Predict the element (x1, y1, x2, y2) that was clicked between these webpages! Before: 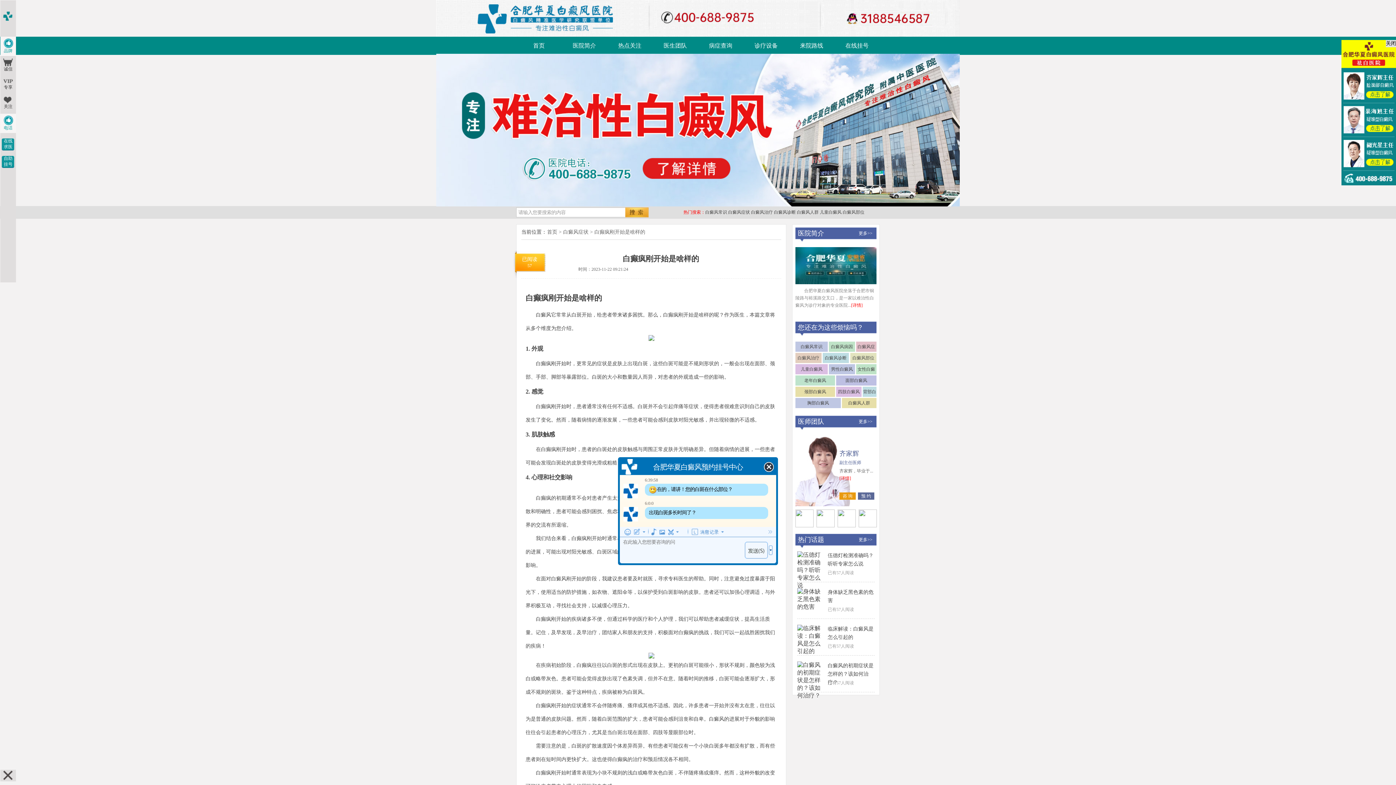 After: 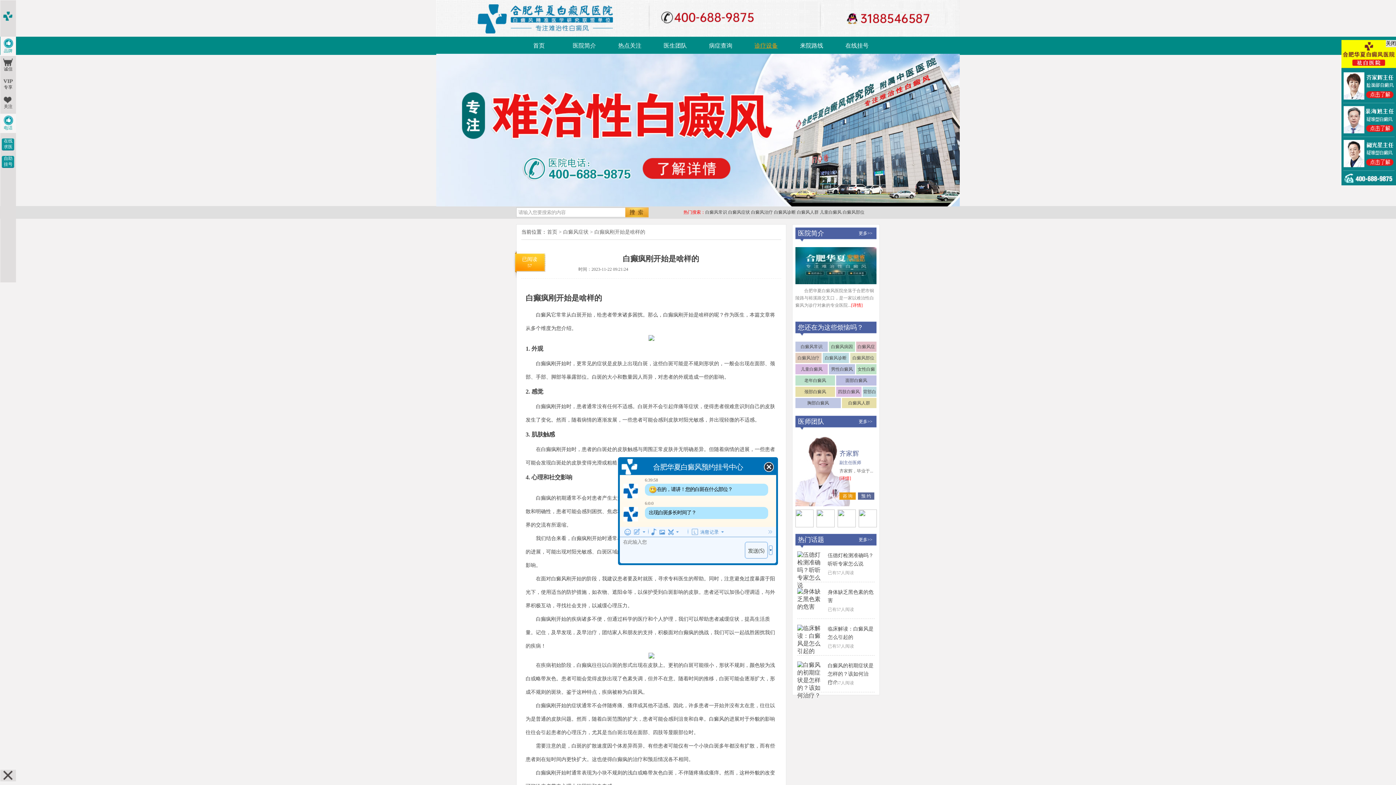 Action: bbox: (754, 42, 778, 48) label: 诊疗设备